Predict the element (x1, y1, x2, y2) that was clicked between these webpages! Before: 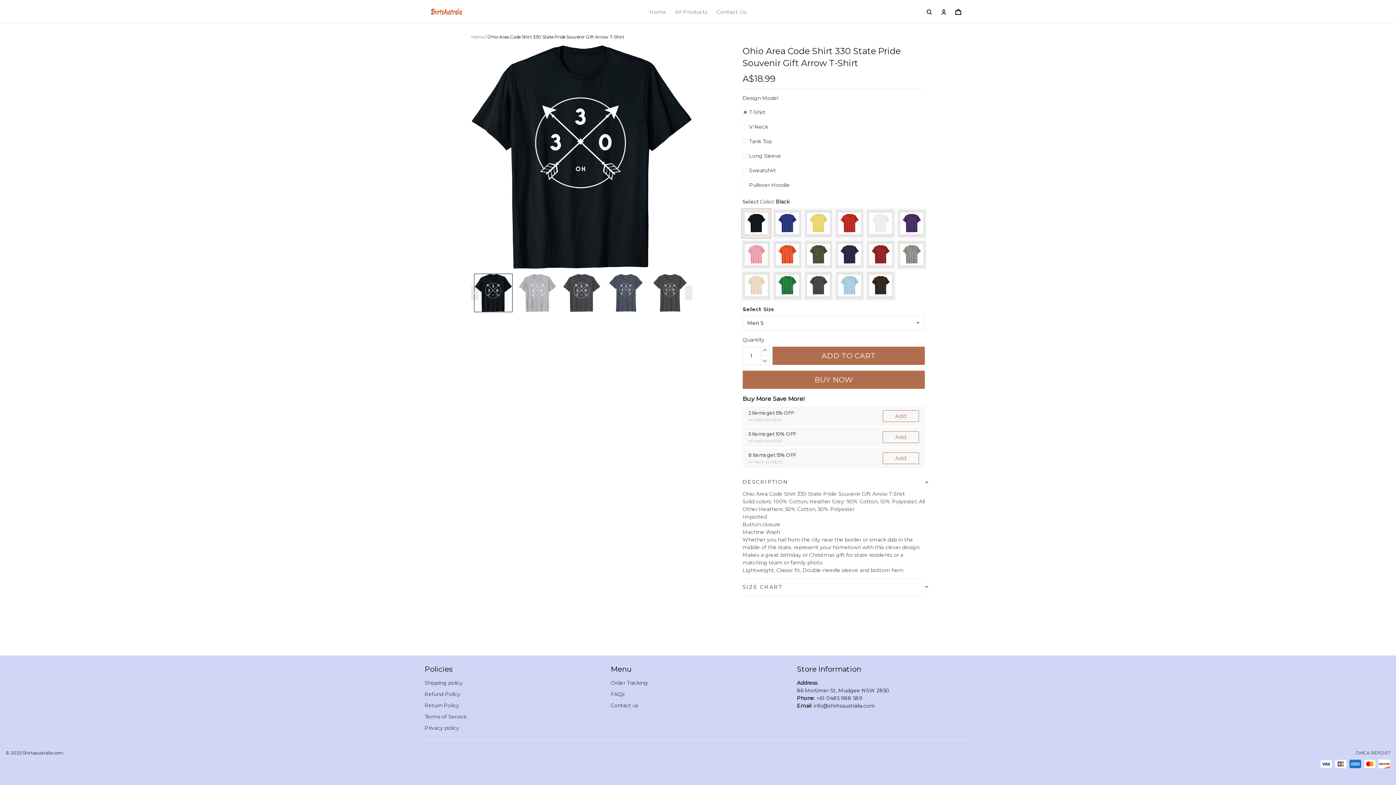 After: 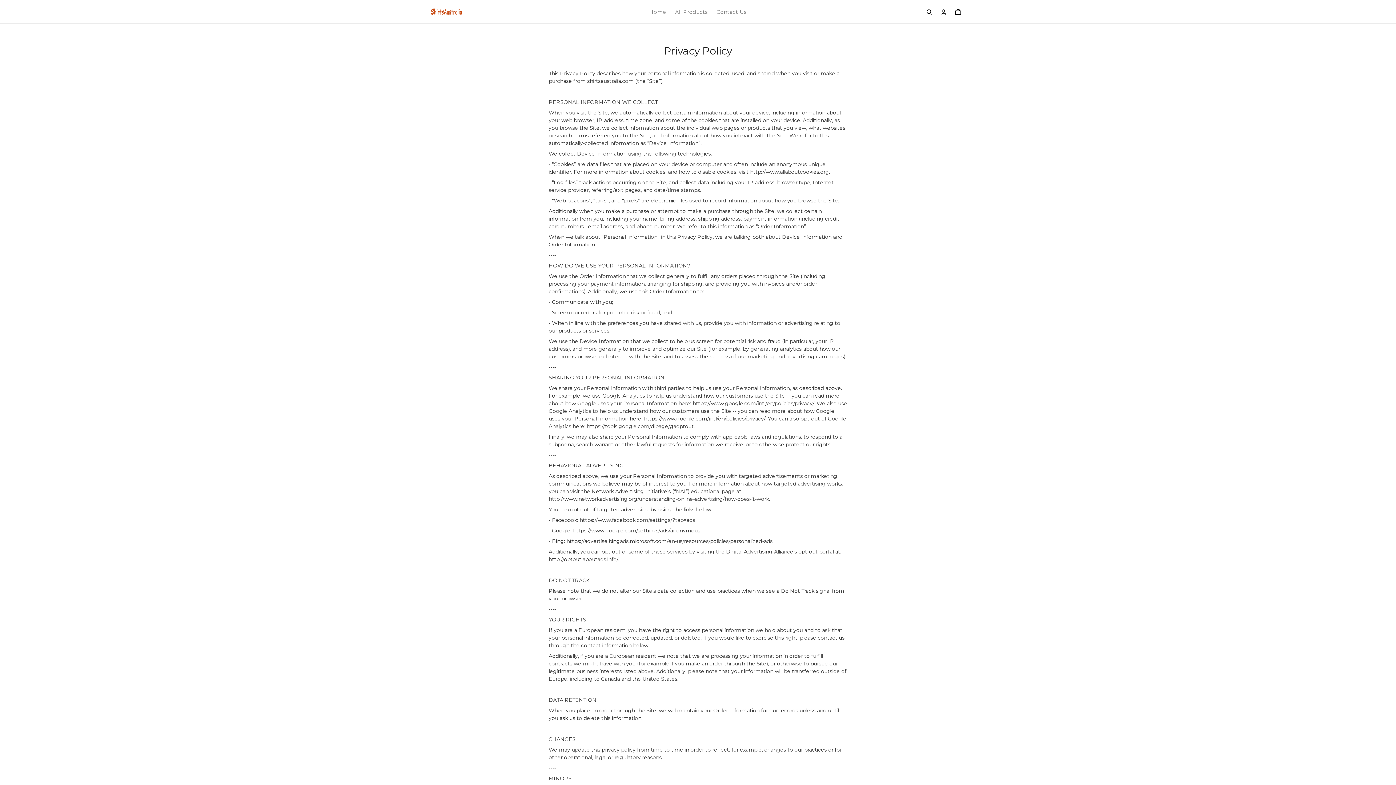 Action: bbox: (424, 725, 459, 731) label: Privacy policy